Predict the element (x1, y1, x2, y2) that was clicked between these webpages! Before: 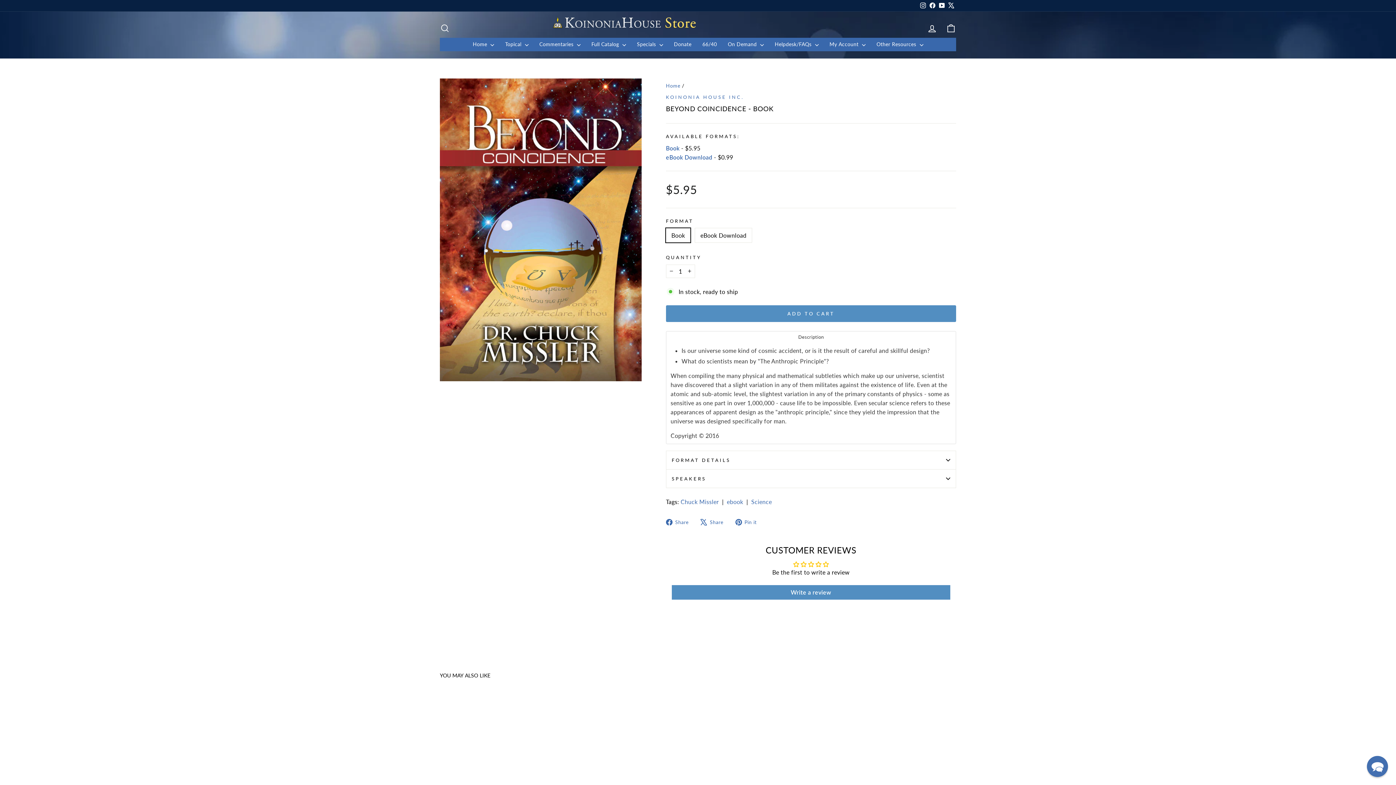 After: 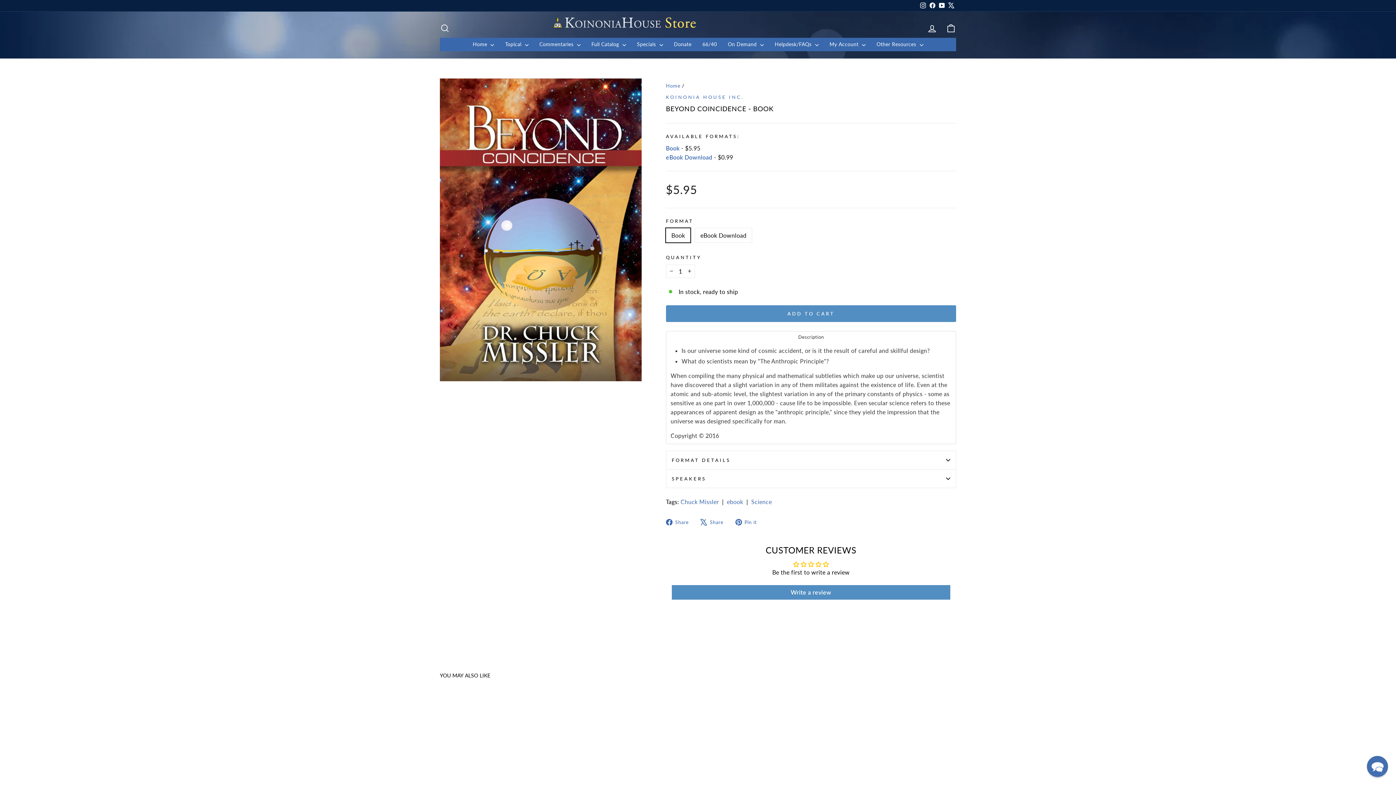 Action: label: Book bbox: (666, 144, 679, 151)